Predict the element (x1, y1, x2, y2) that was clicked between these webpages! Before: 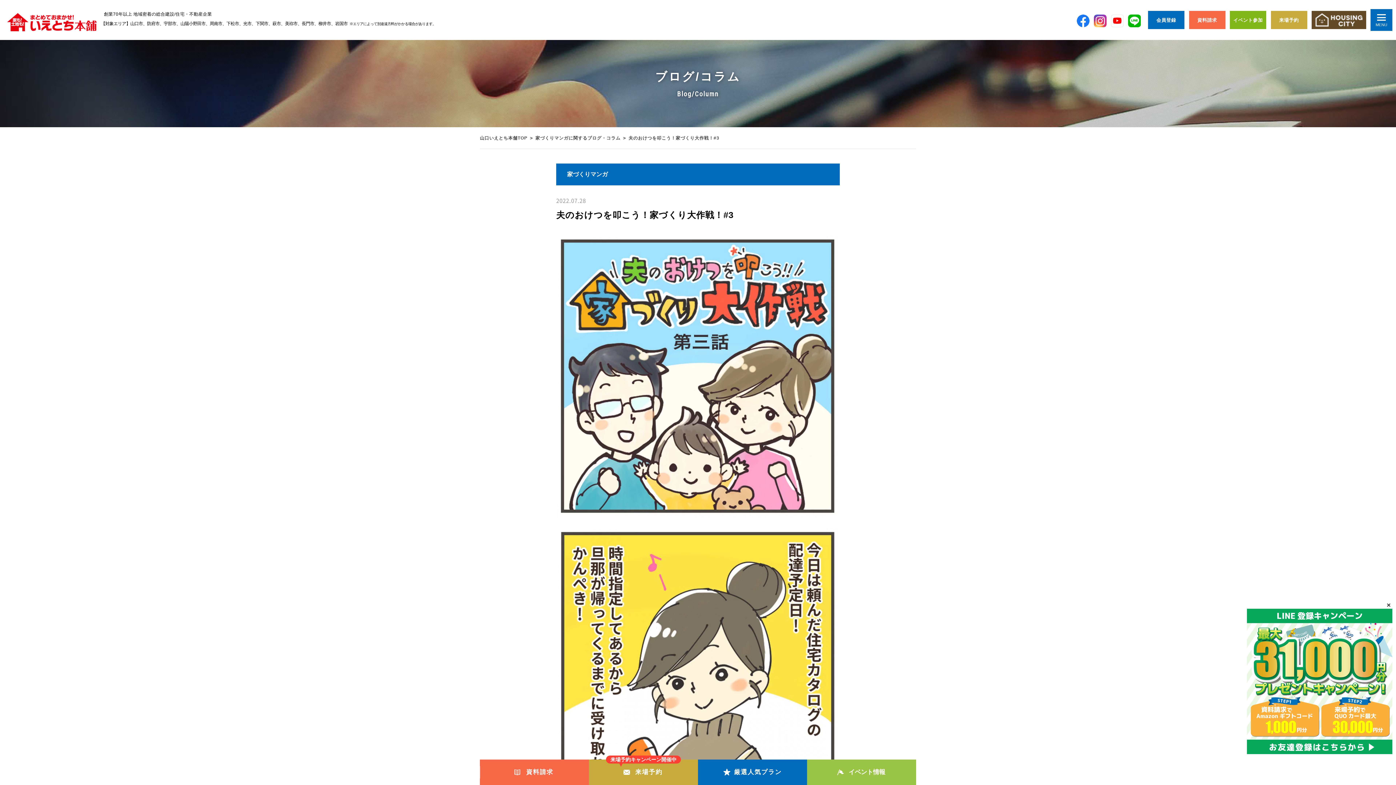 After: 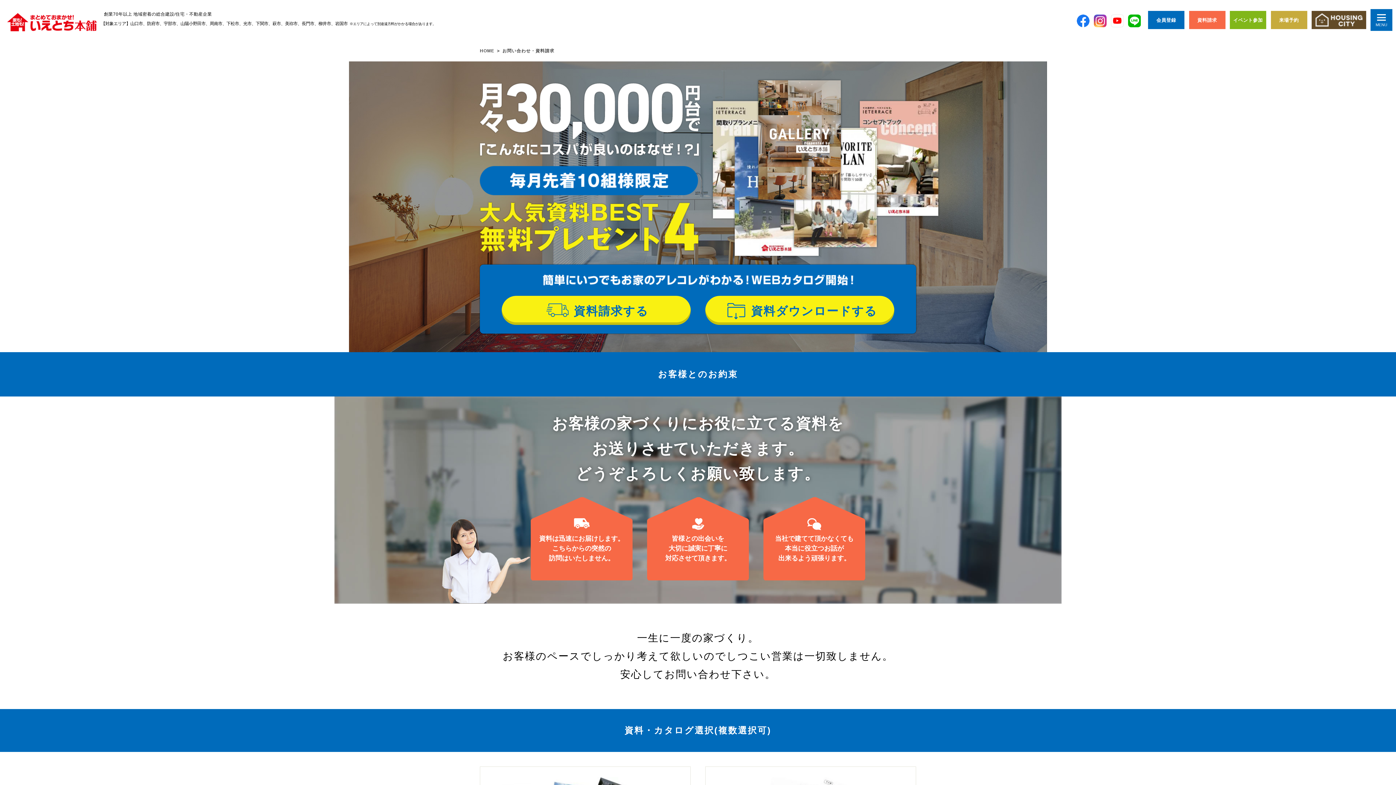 Action: label: 資料請求 bbox: (1189, 10, 1225, 29)